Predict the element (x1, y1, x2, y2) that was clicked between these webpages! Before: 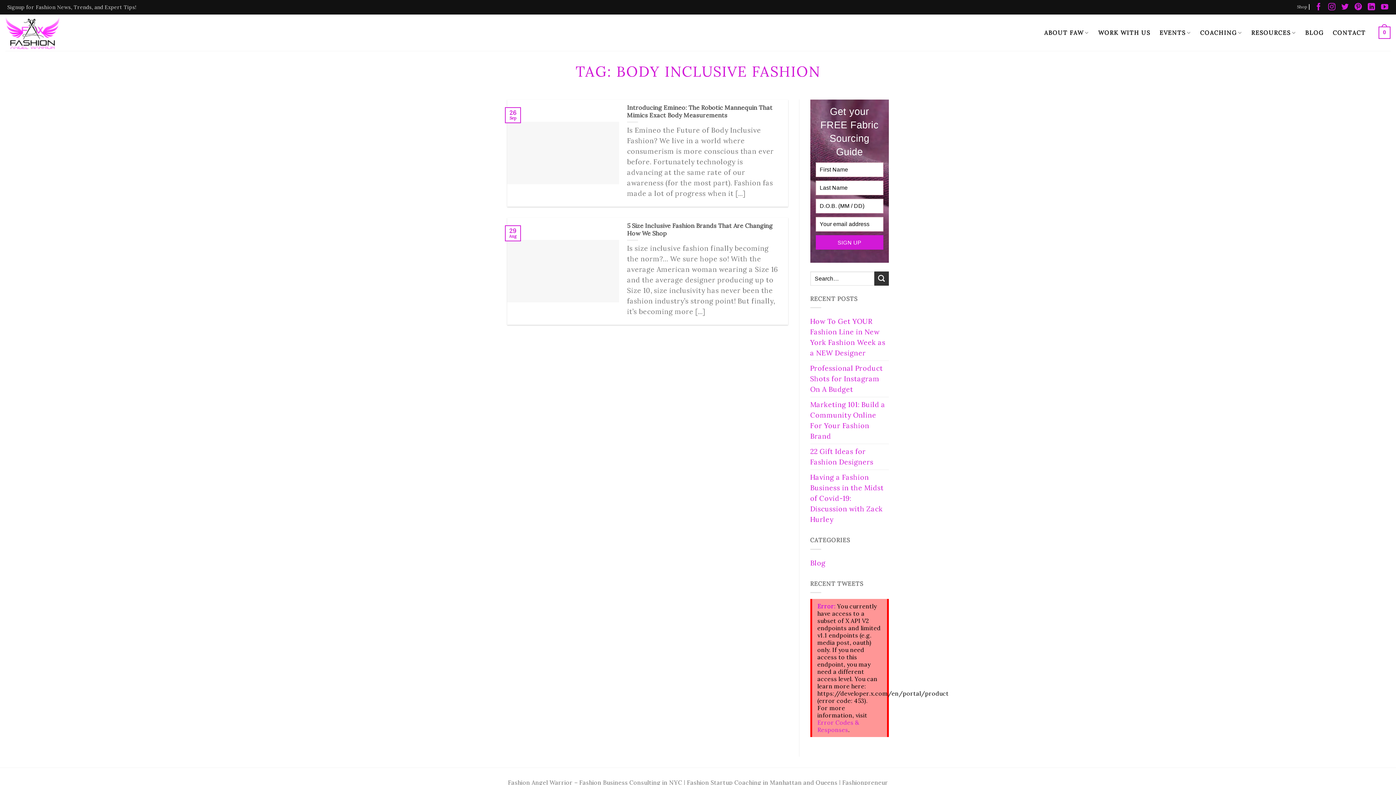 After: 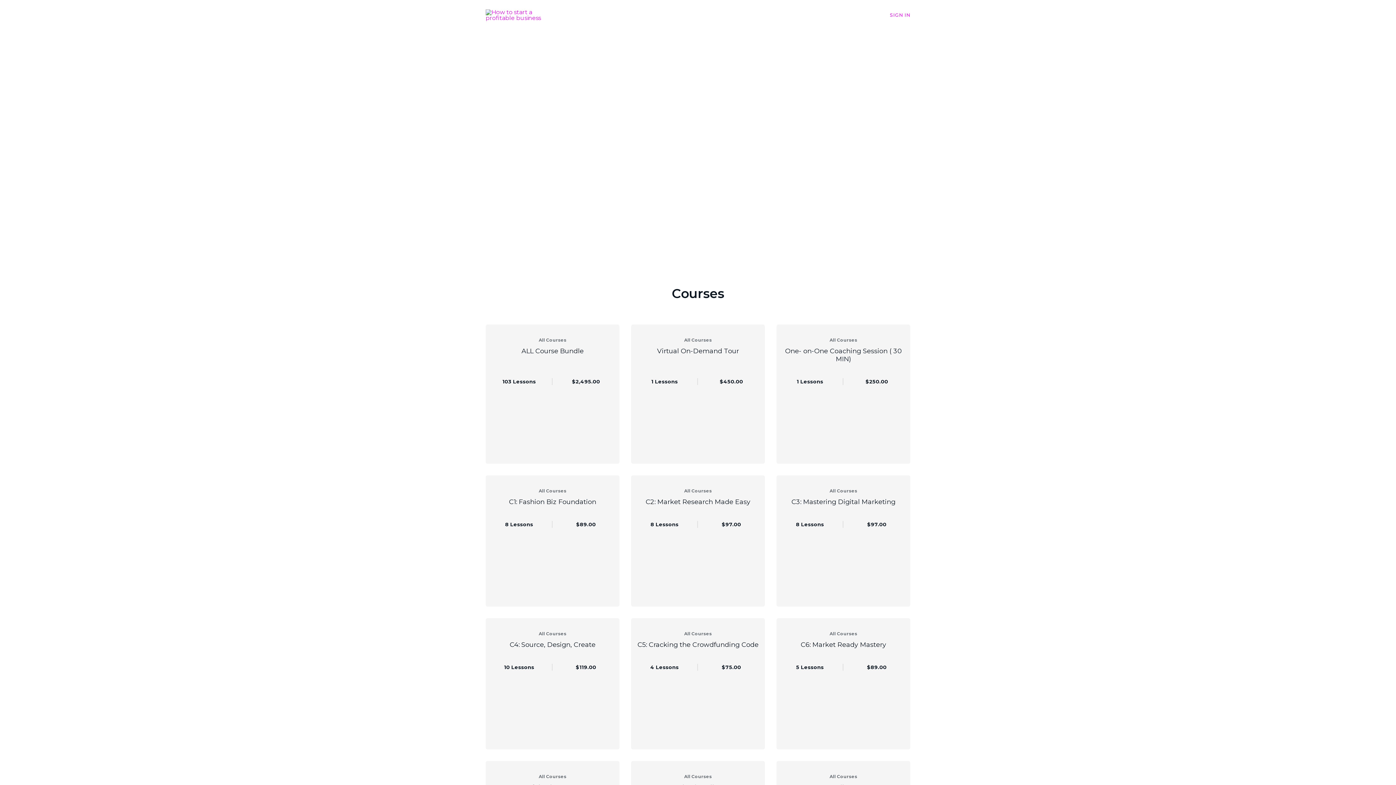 Action: label: Shop bbox: (1297, 0, 1307, 14)